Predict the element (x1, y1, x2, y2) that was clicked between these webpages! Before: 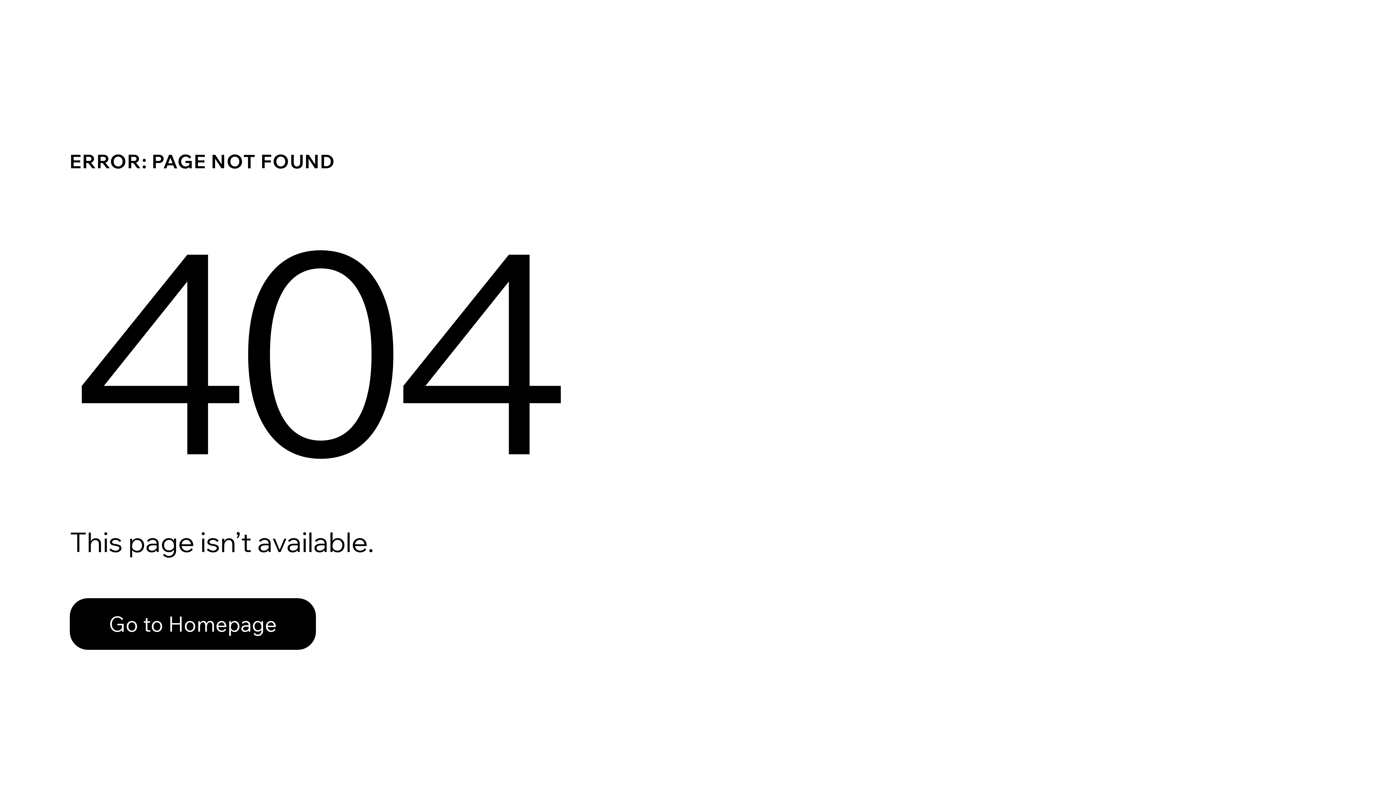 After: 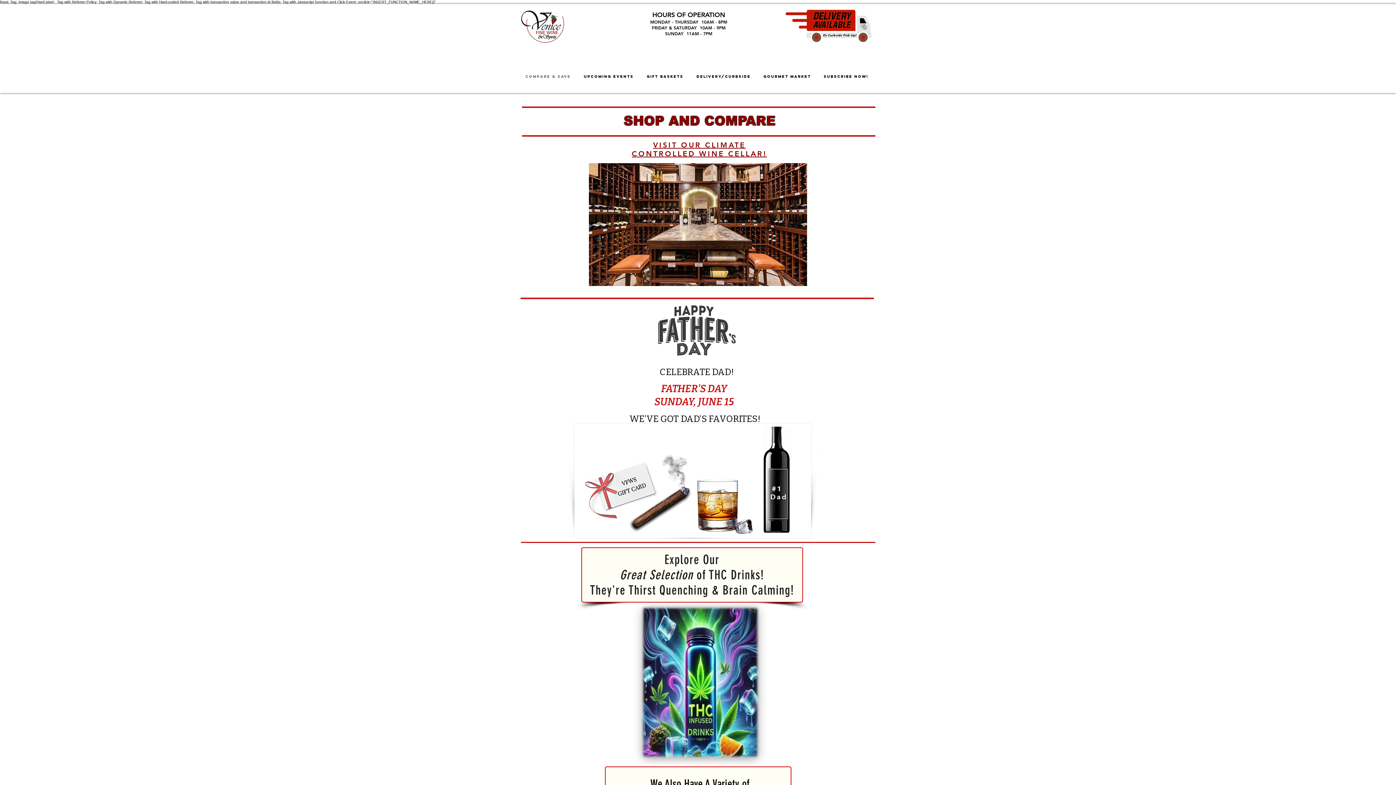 Action: bbox: (69, 598, 316, 650) label: Go to Homepage